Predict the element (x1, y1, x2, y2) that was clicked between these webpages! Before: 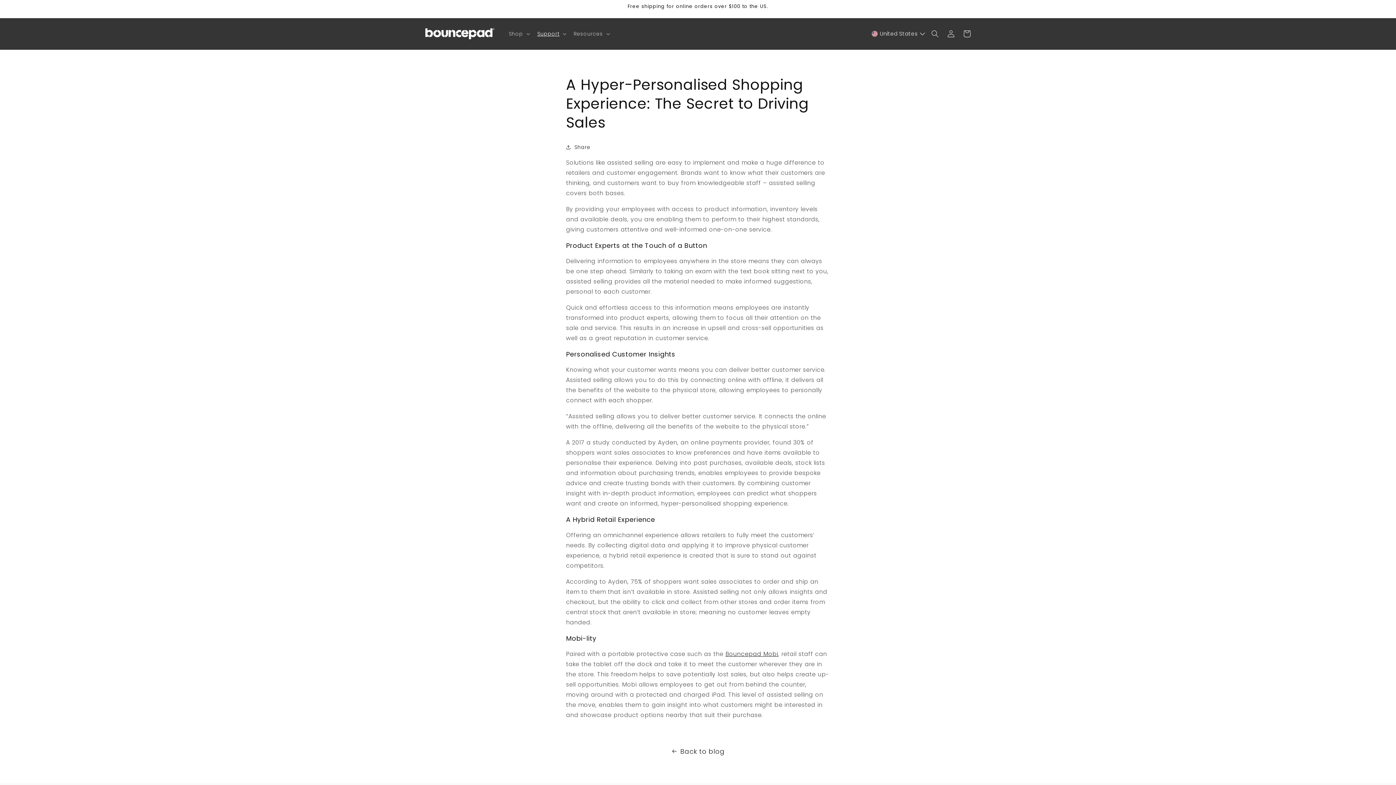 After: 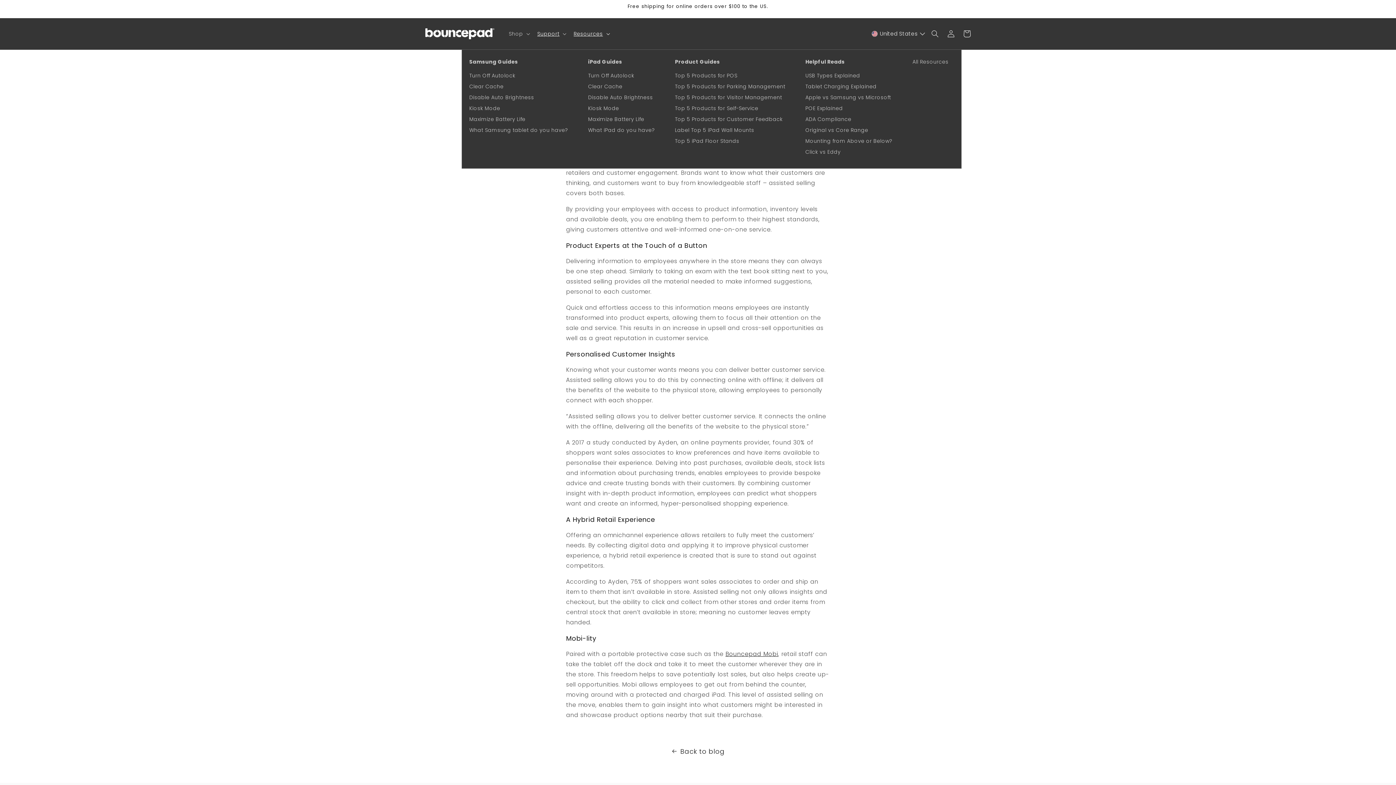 Action: label: Resources bbox: (569, 26, 612, 41)